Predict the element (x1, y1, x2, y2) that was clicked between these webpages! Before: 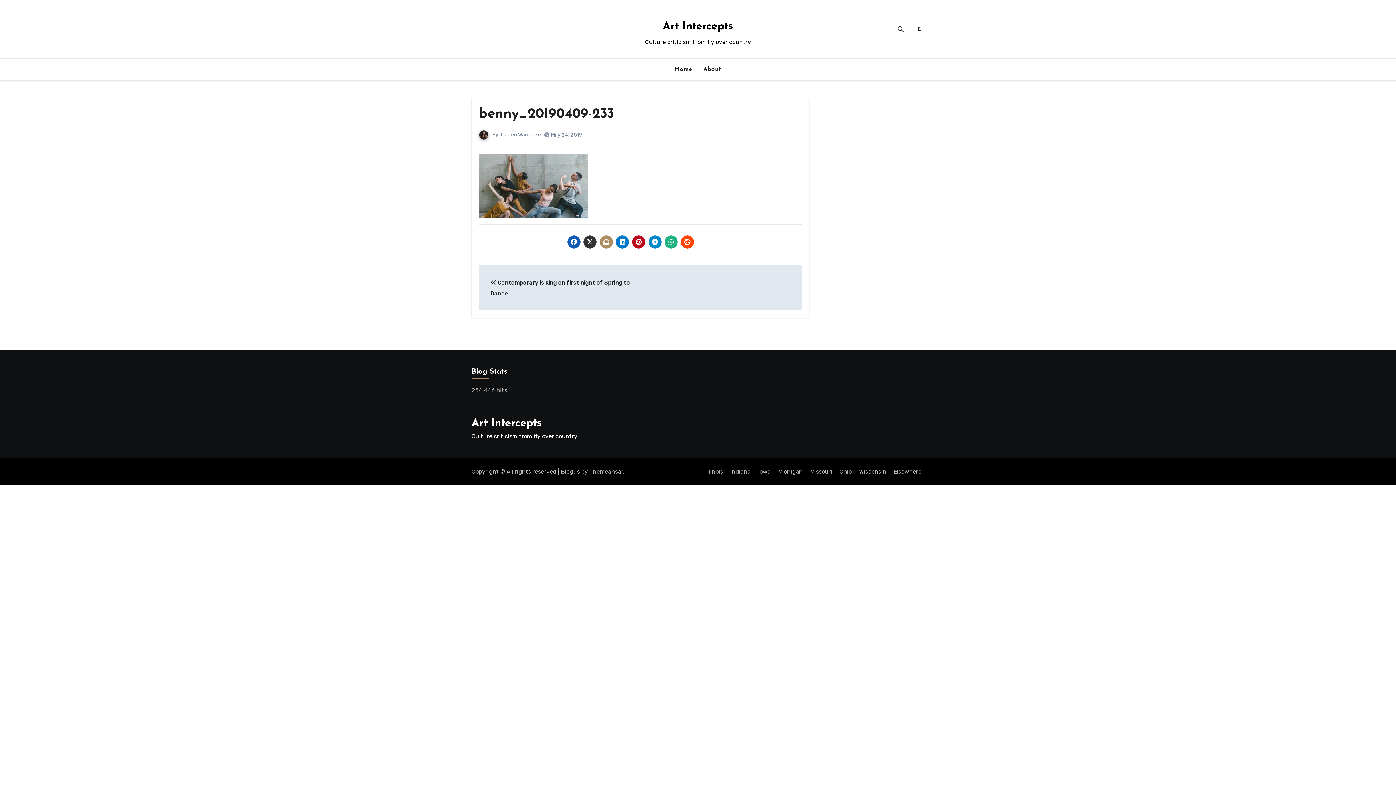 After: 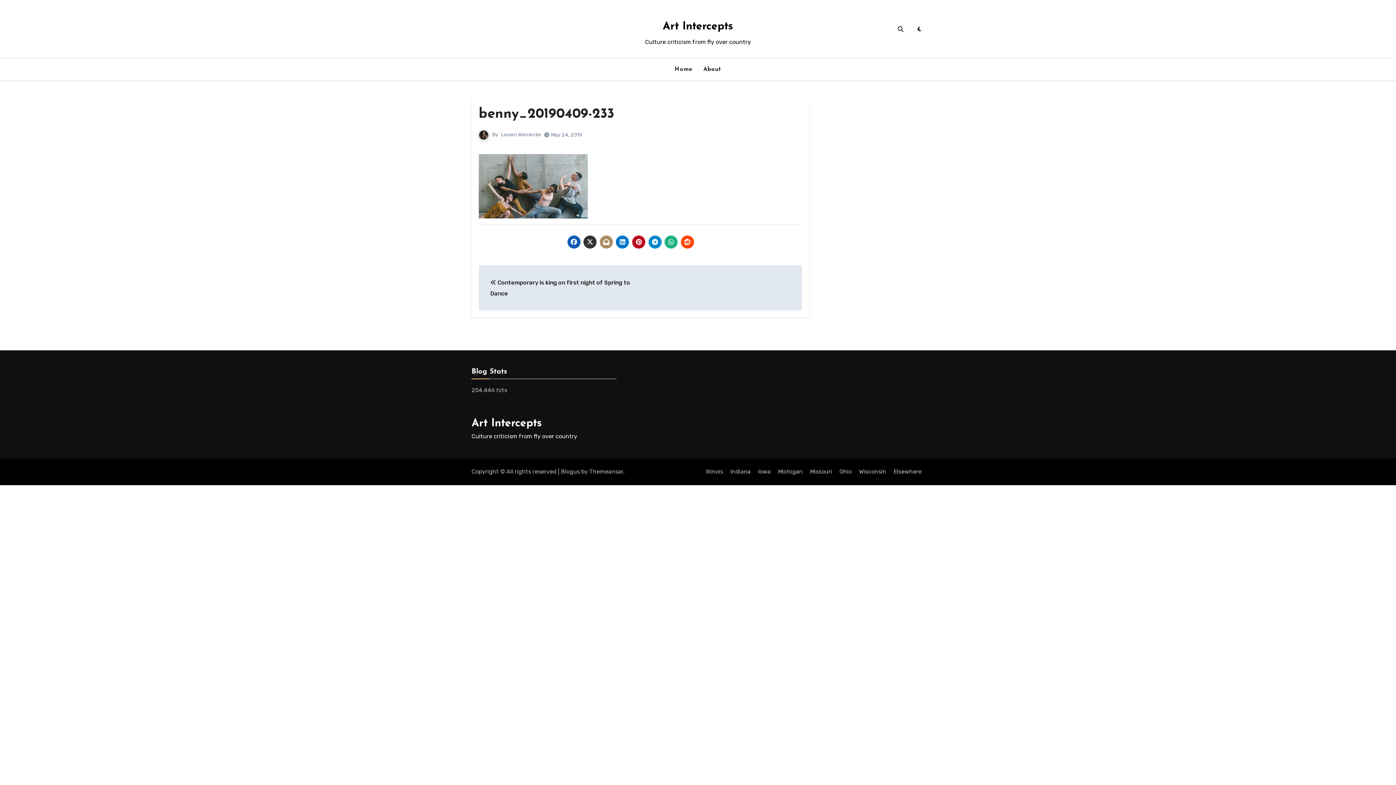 Action: bbox: (664, 235, 677, 248)